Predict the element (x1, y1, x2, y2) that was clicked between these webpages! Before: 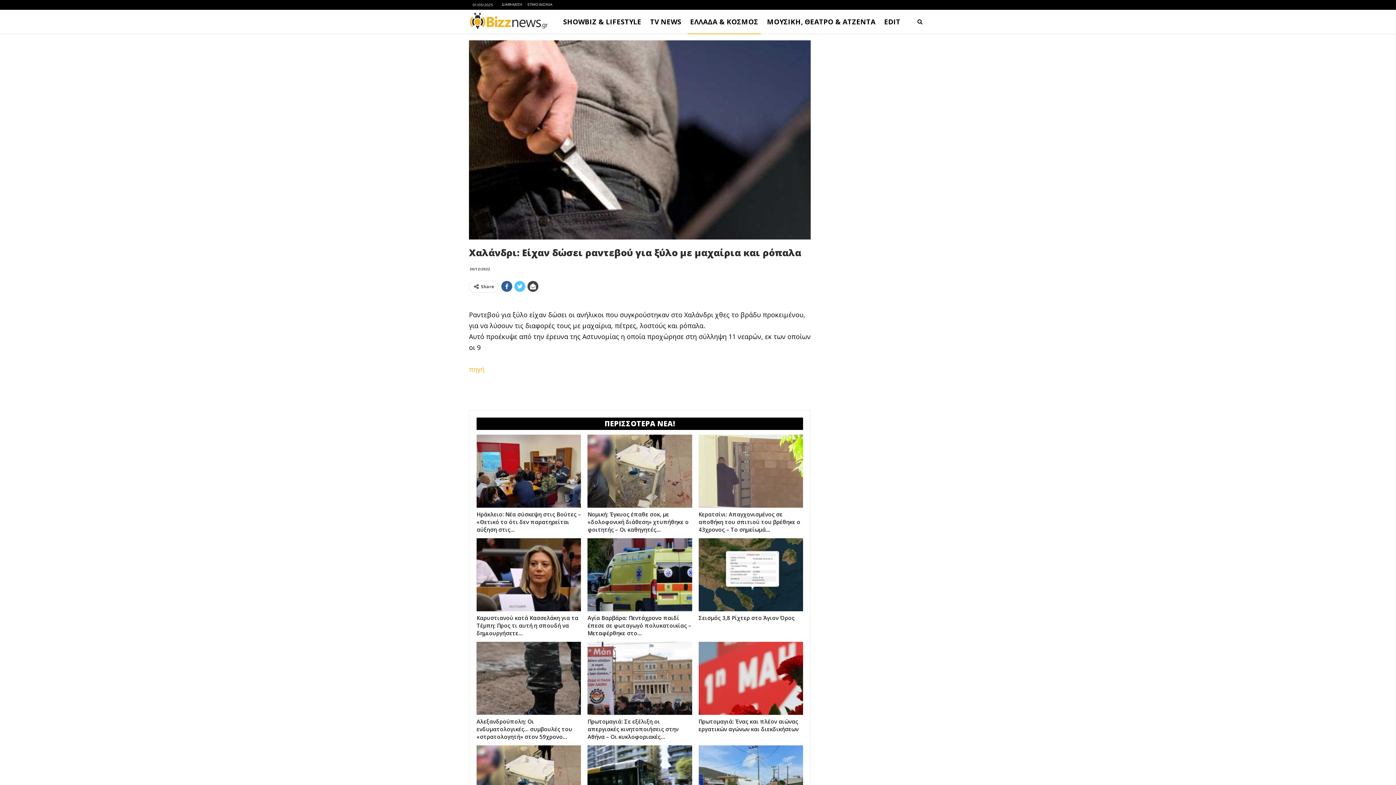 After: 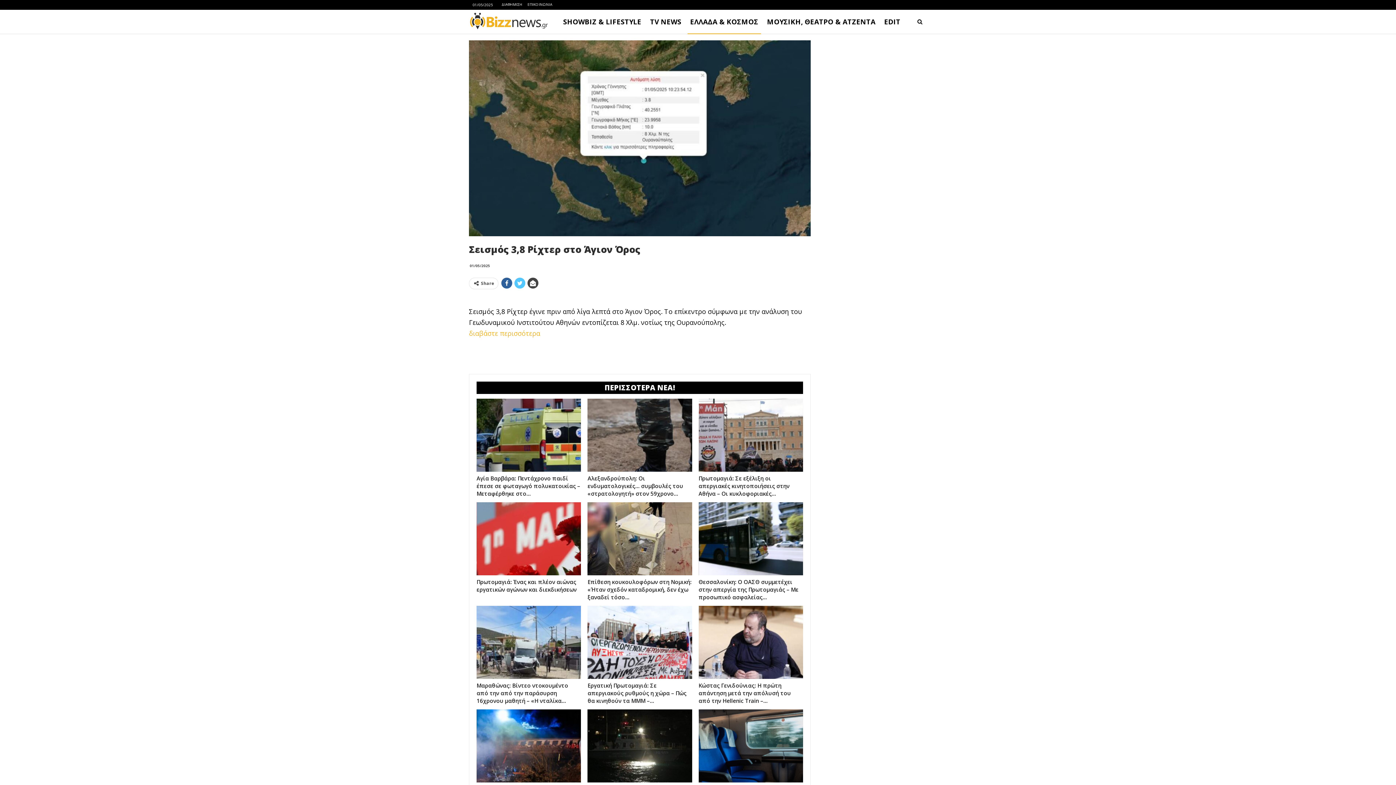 Action: bbox: (698, 614, 794, 621) label: Σεισμός 3,8 Ρίχτερ στο Άγιον Όρος